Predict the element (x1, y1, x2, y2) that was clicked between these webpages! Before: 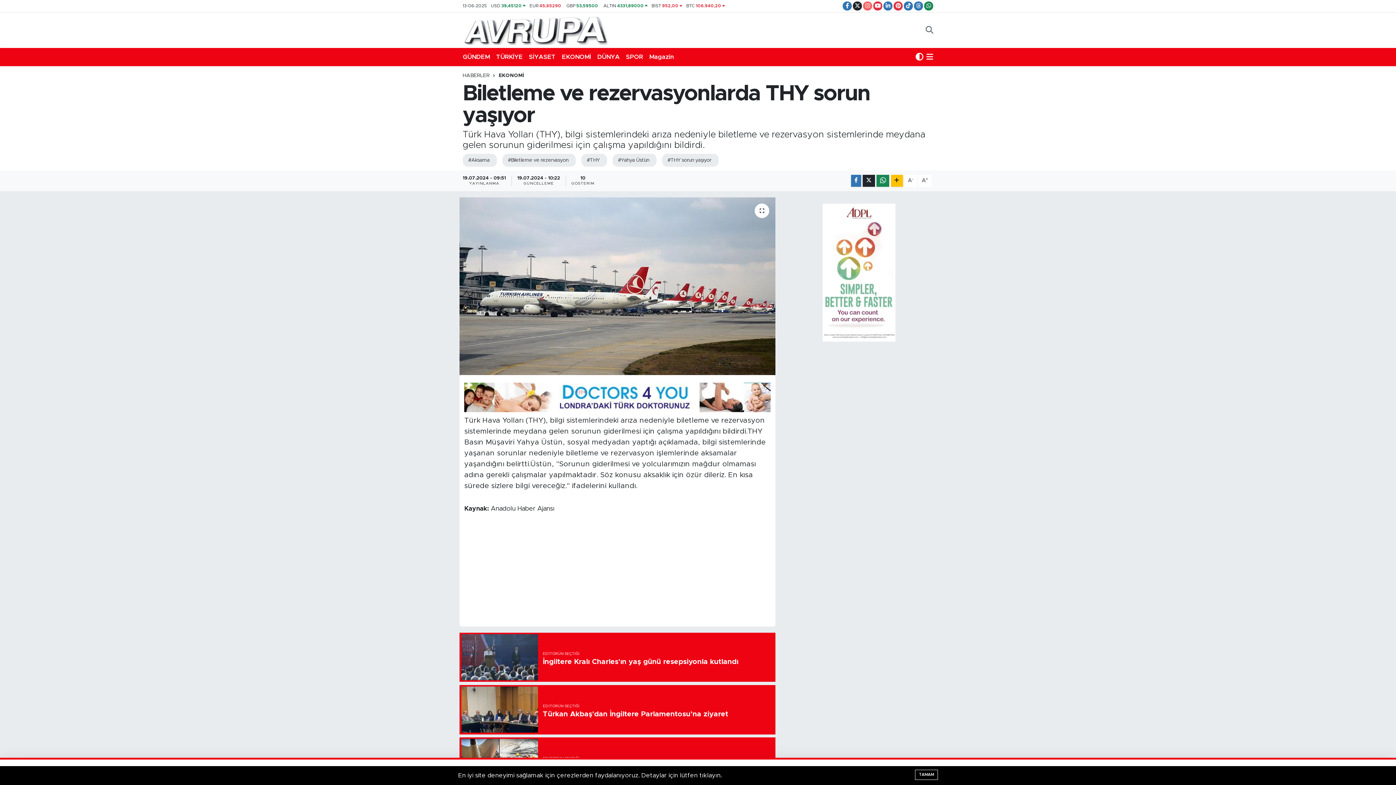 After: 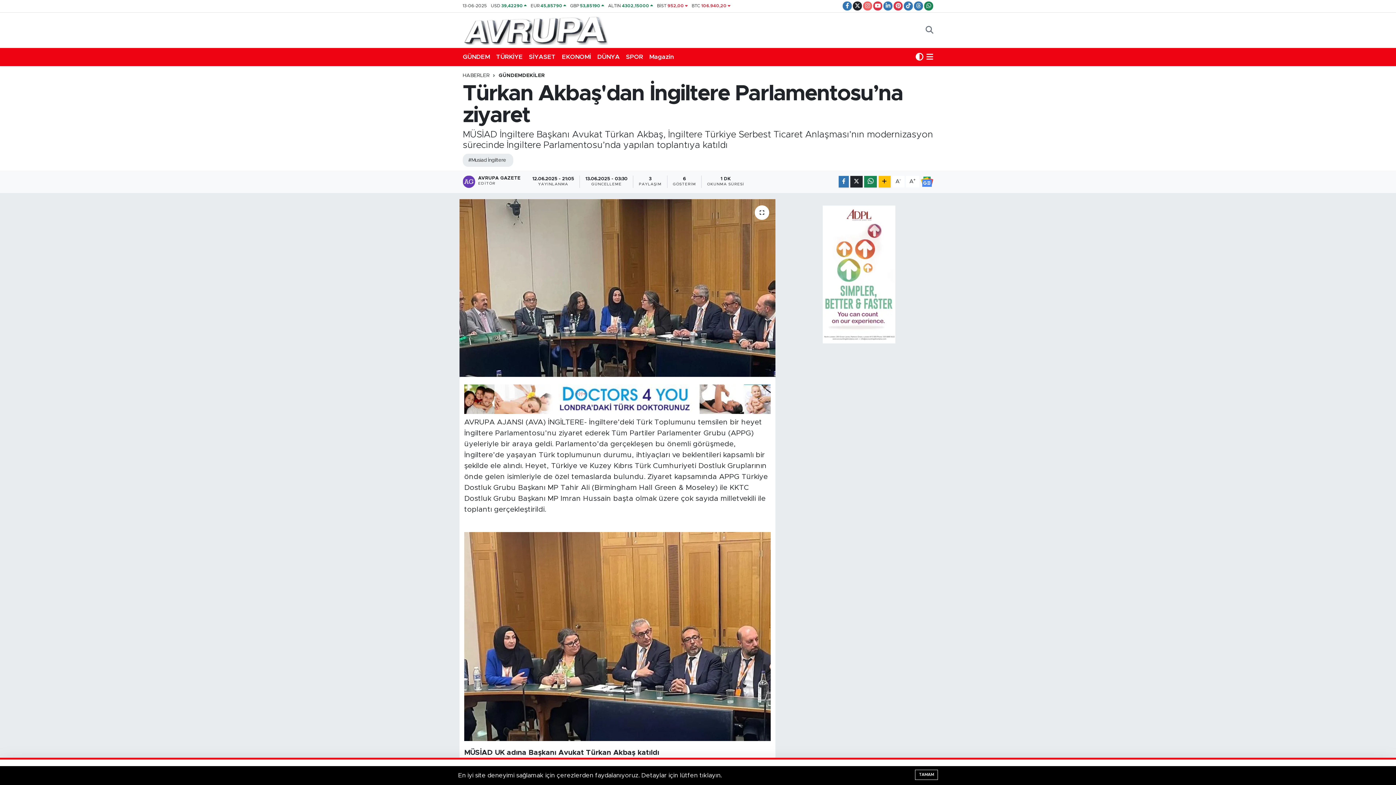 Action: label: EDİTÖRÜN SEÇTİĞİ
Türkan Akbaş'dan İngiltere Parlamentosu’na ziyaret bbox: (459, 685, 775, 734)